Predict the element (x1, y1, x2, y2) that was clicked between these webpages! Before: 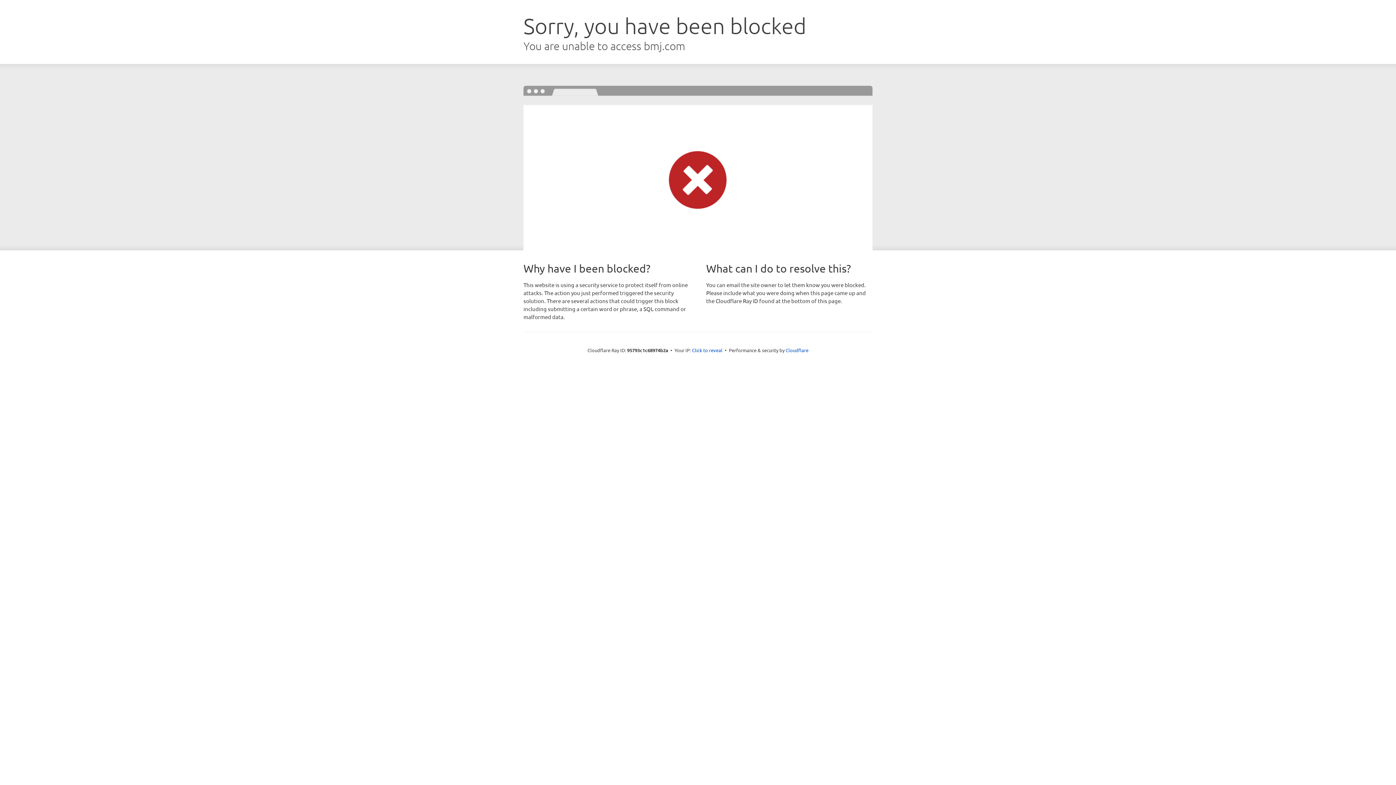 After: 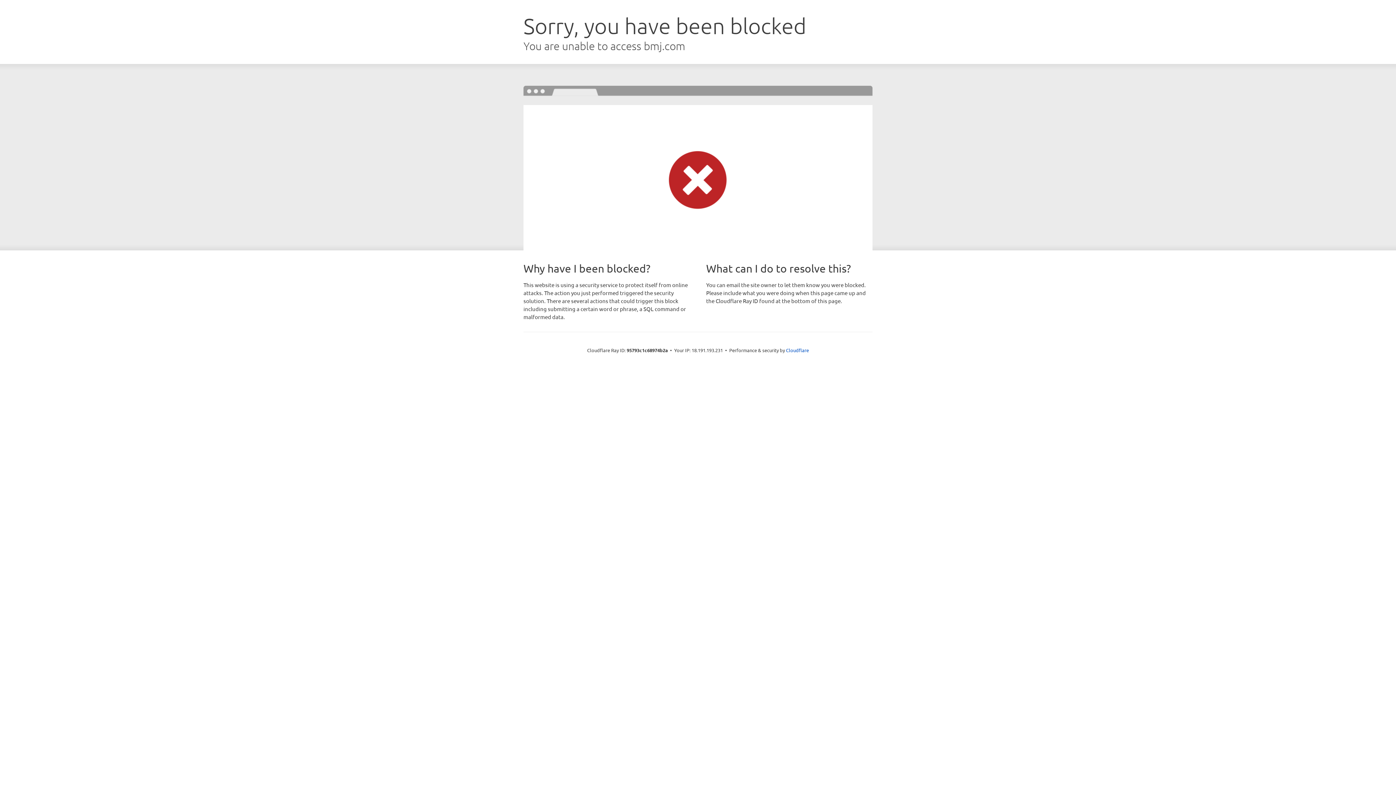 Action: bbox: (692, 346, 722, 353) label: Click to reveal